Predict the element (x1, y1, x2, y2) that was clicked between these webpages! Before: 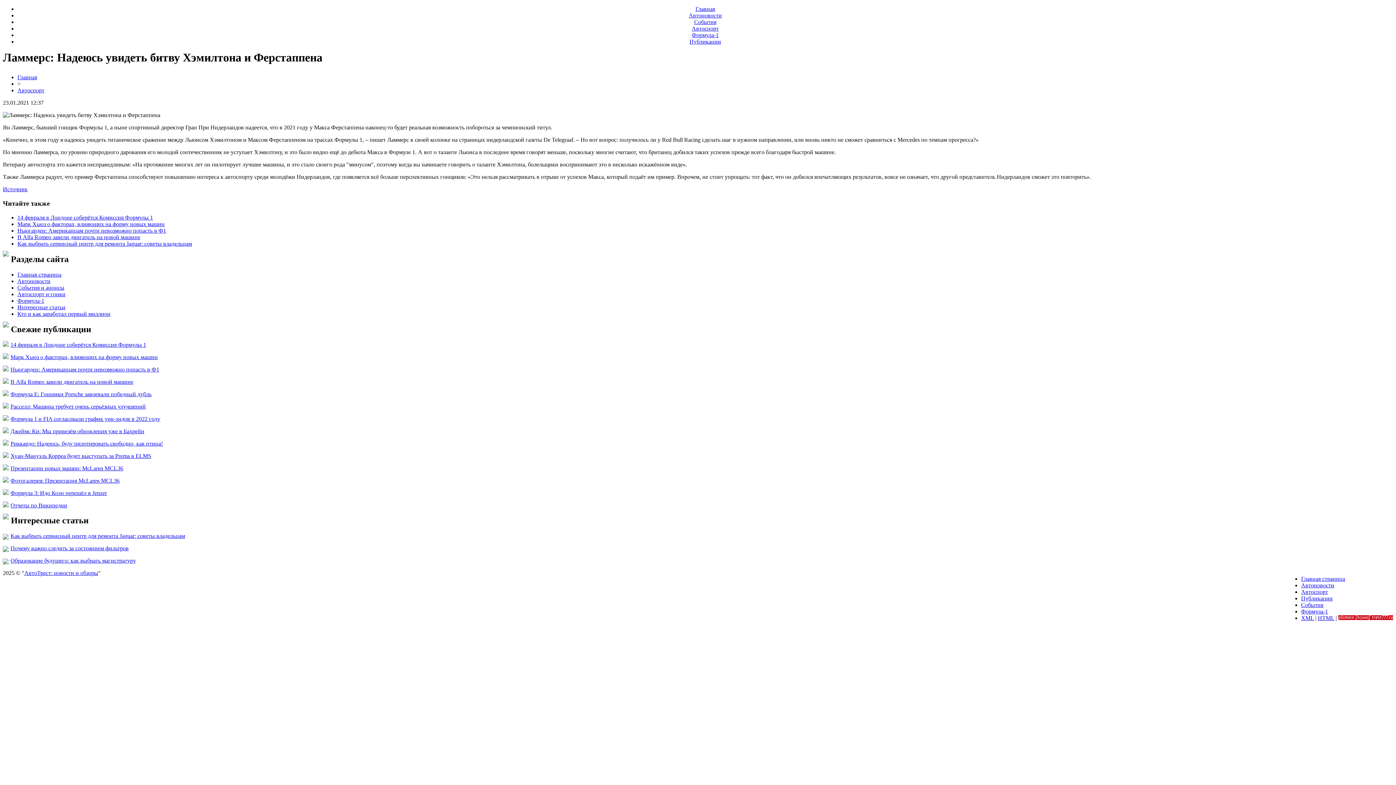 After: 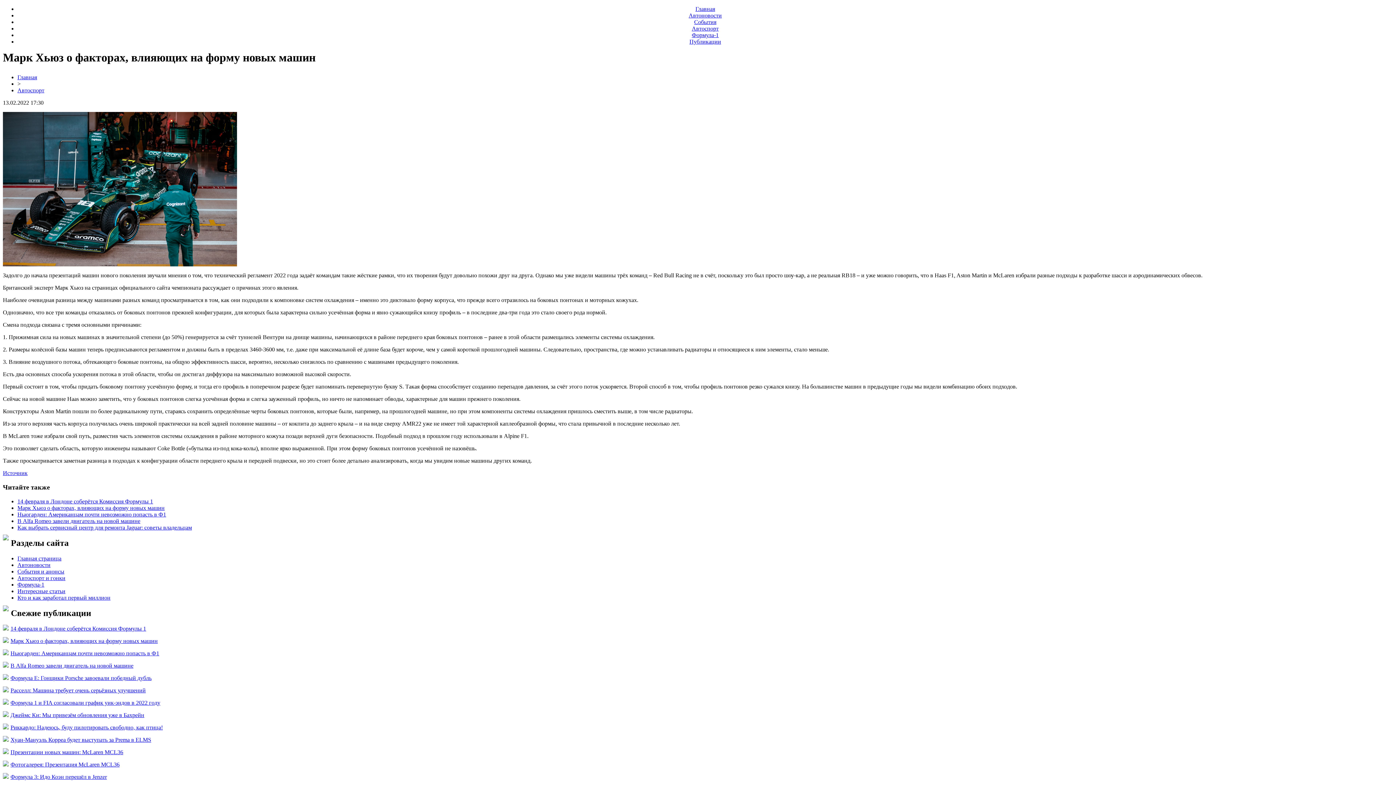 Action: label: Марк Хьюз о факторах, влияющих на форму новых машин bbox: (17, 221, 164, 227)